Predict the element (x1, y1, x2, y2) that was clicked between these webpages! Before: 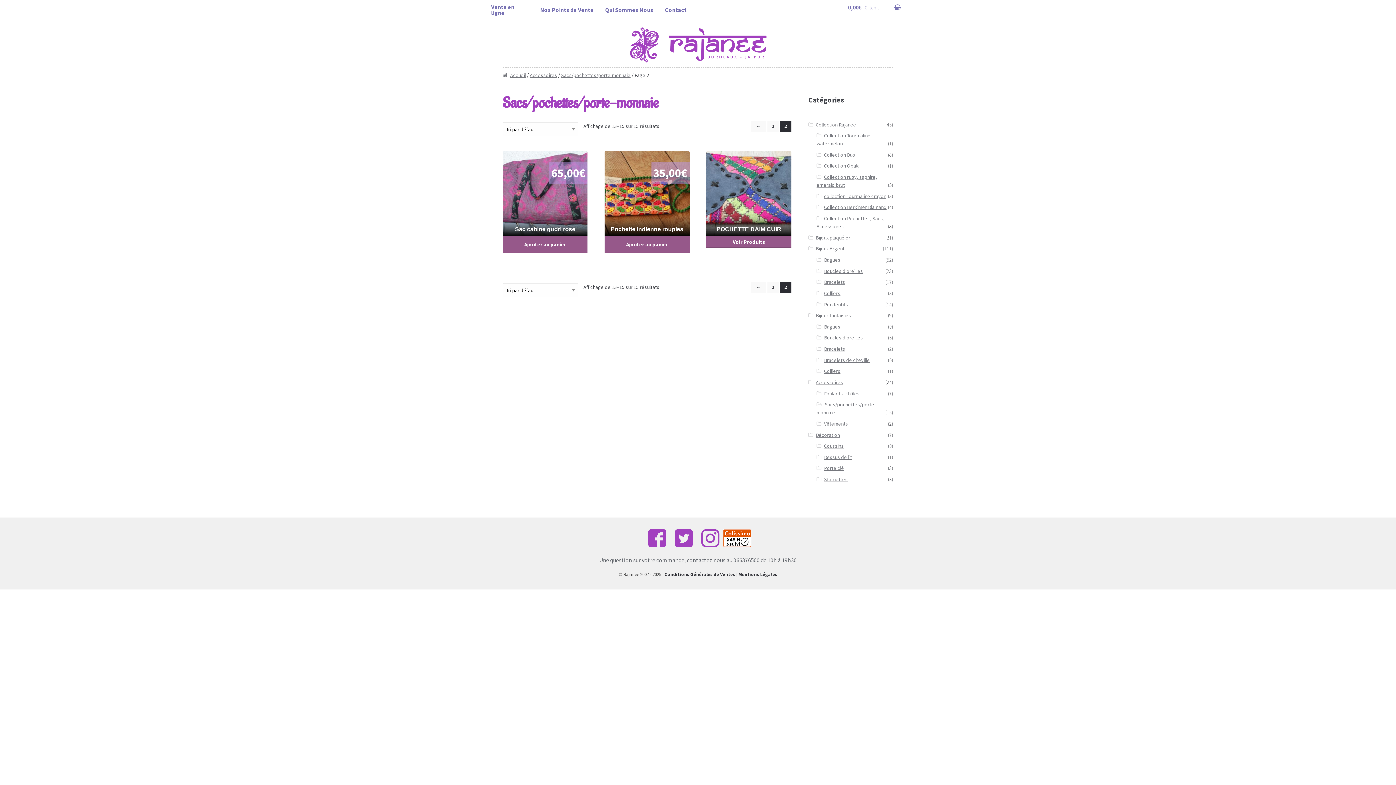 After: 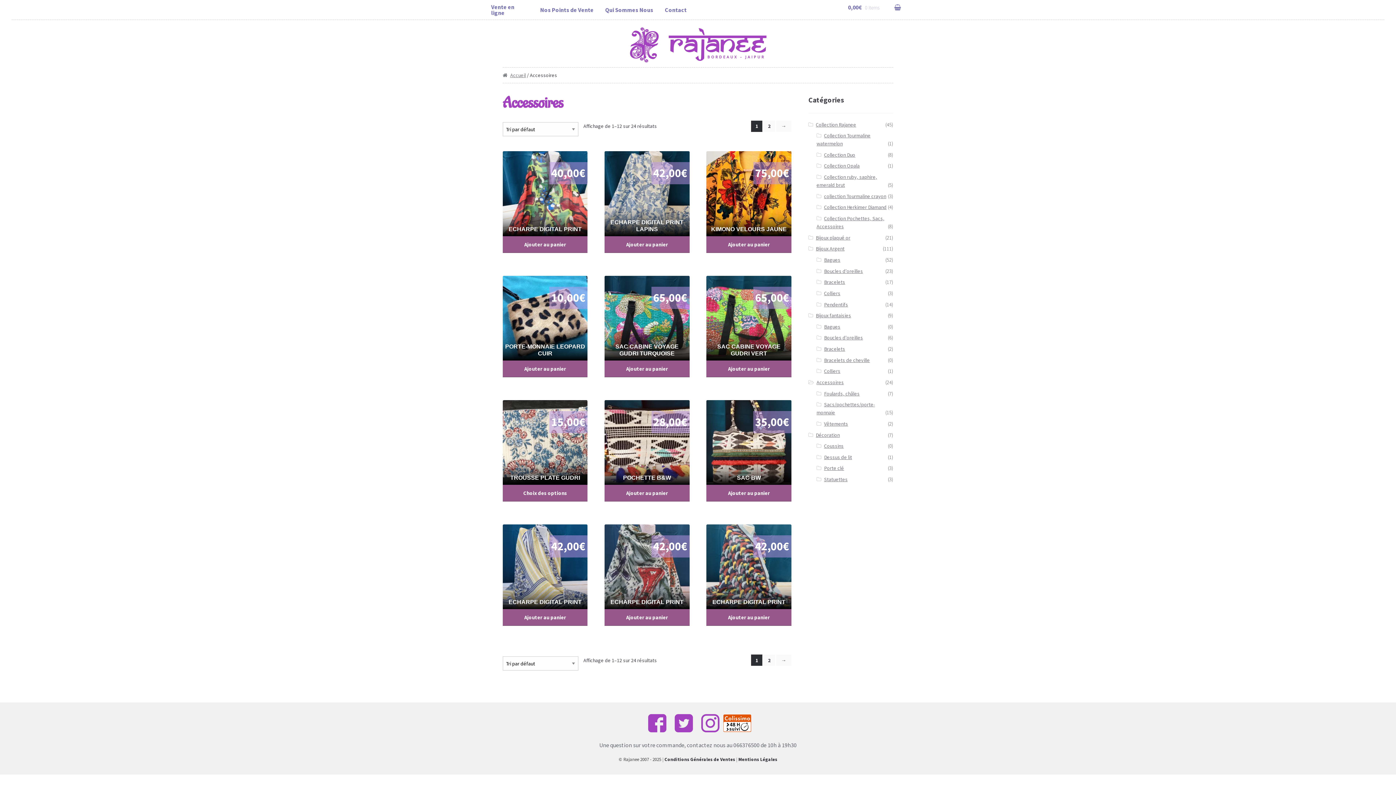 Action: label: Accessoires bbox: (529, 71, 557, 78)